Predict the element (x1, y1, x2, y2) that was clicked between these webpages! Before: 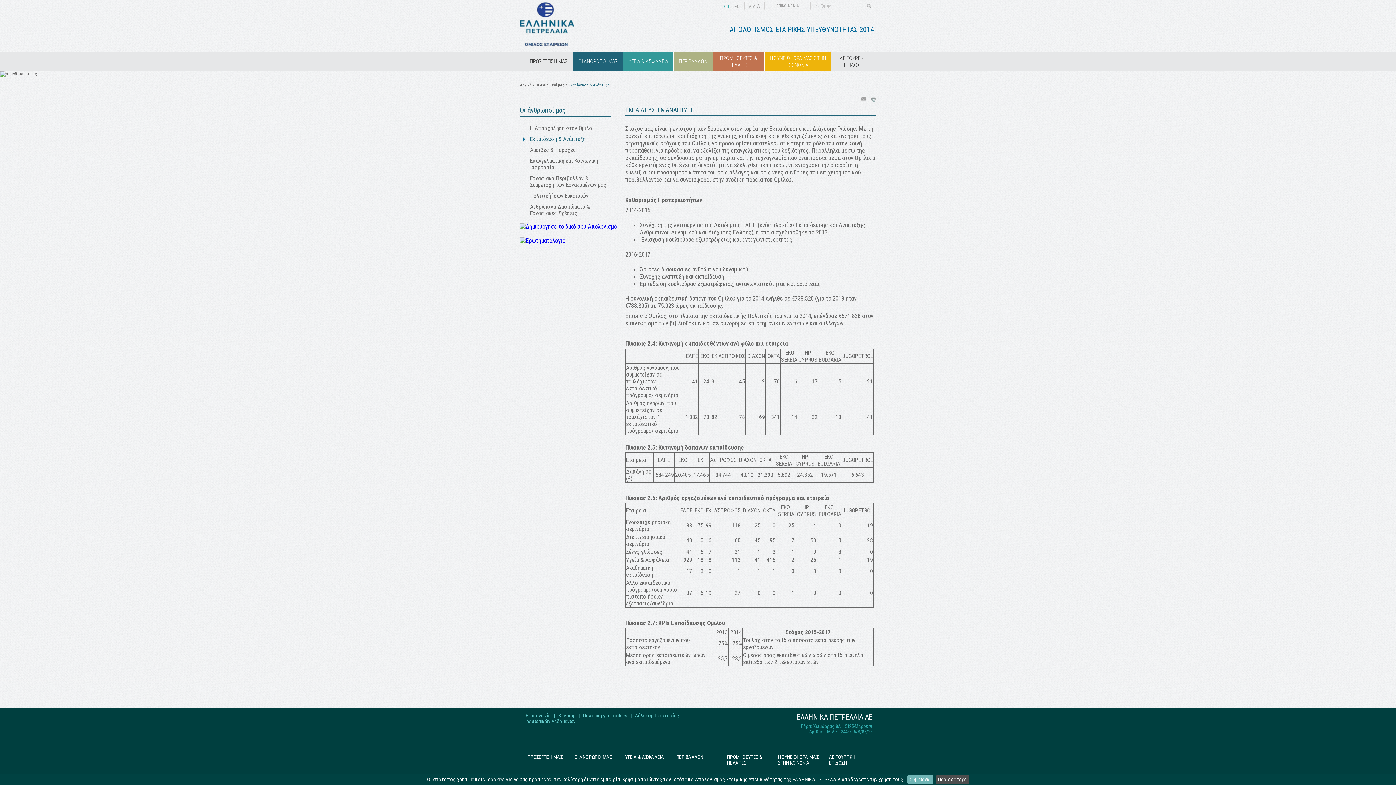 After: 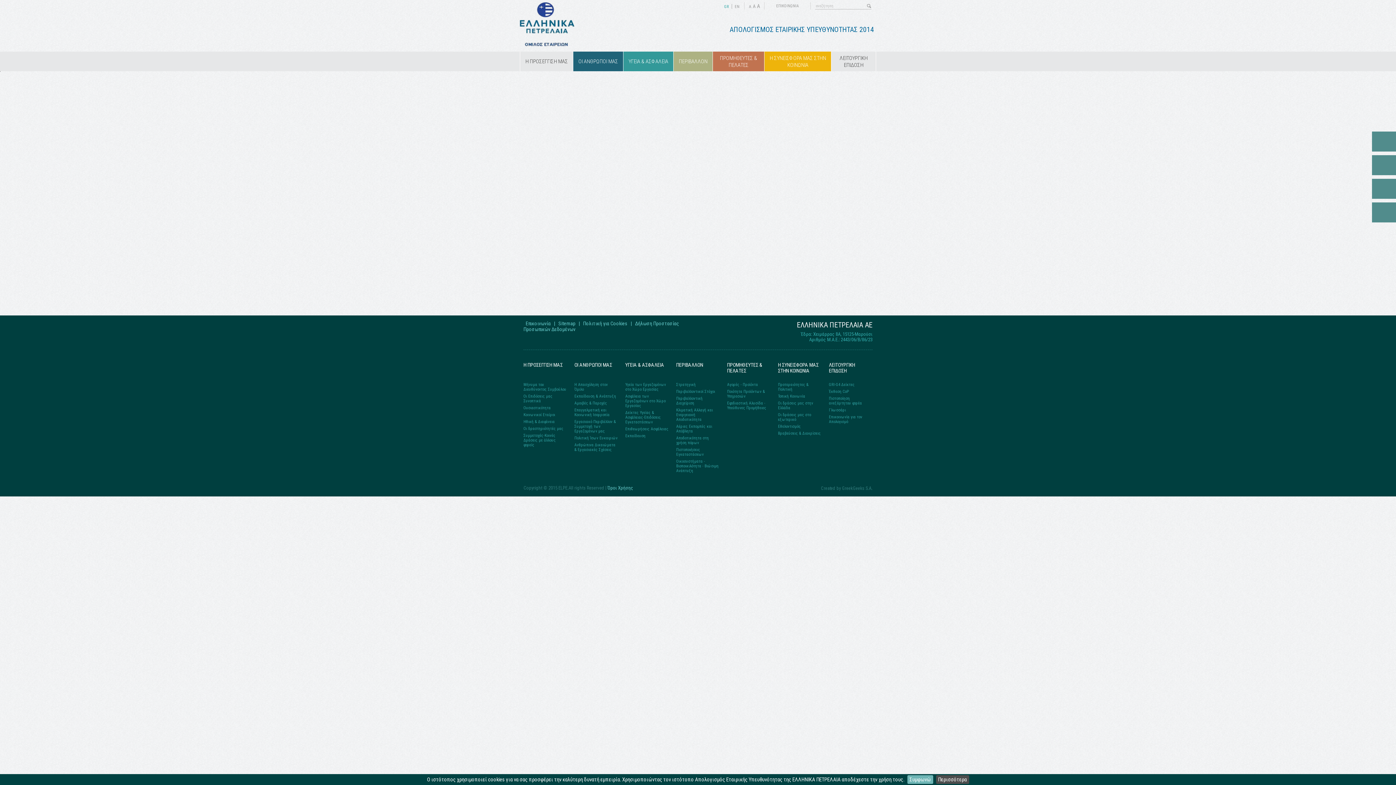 Action: bbox: (520, 82, 532, 87) label: Αρχική